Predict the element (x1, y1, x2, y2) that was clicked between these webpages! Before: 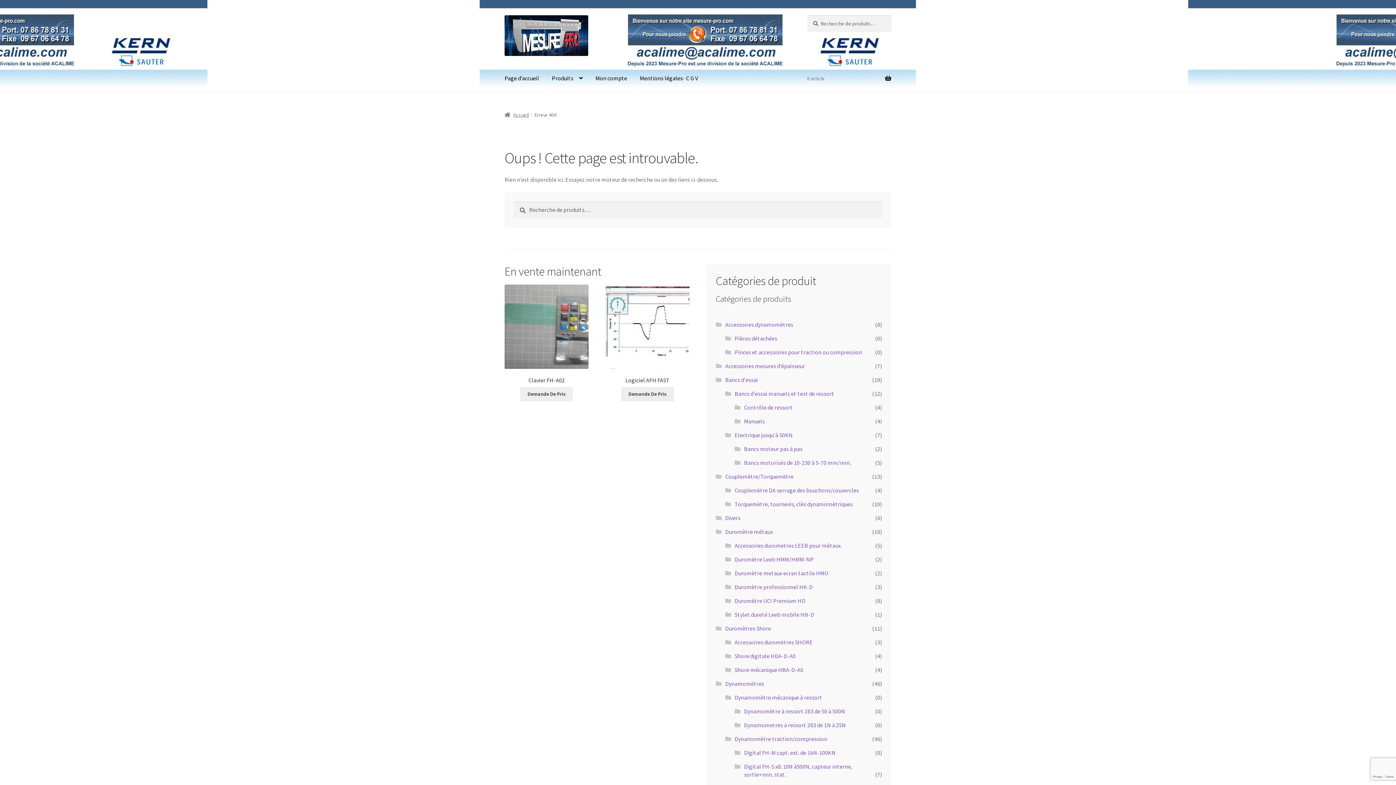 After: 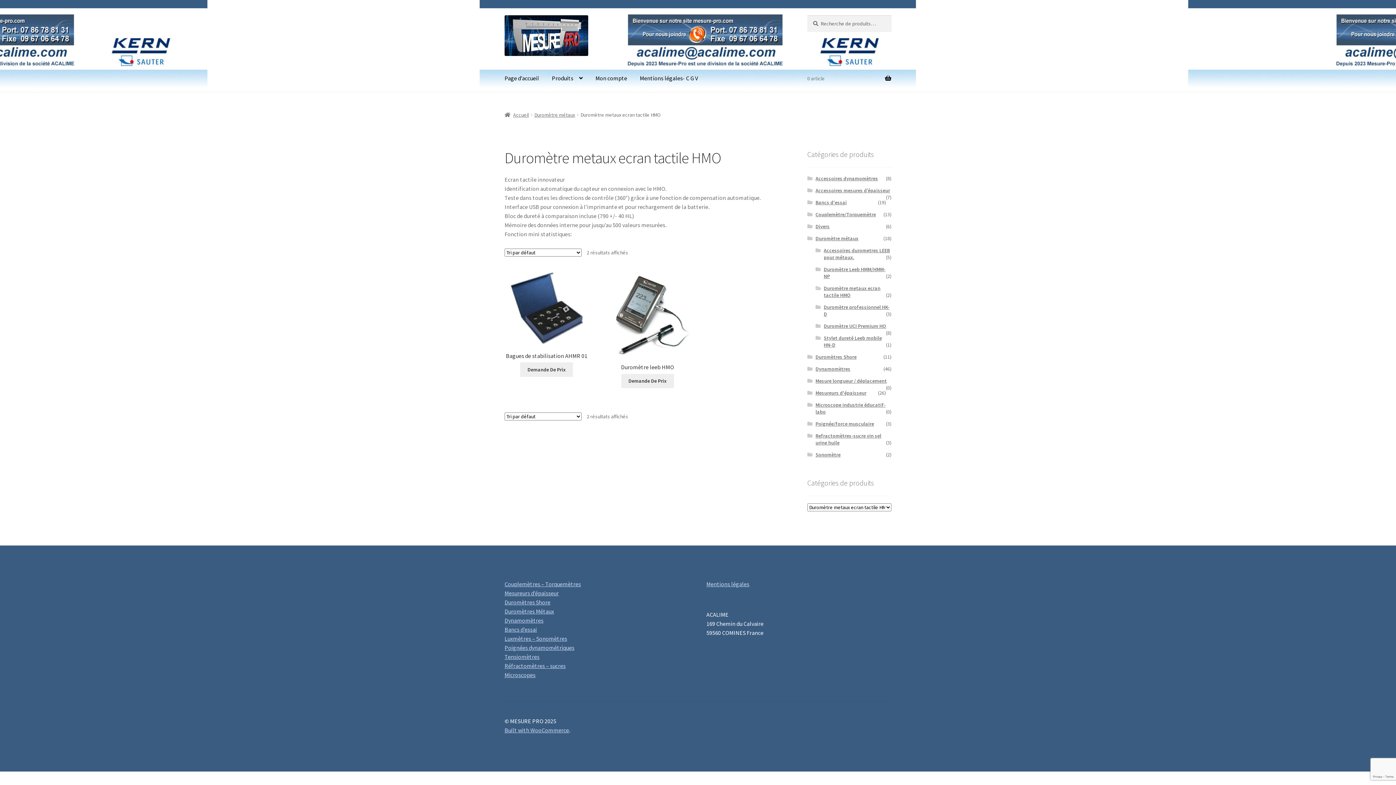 Action: bbox: (734, 569, 828, 577) label: Duromètre metaux ecran tactile HMO